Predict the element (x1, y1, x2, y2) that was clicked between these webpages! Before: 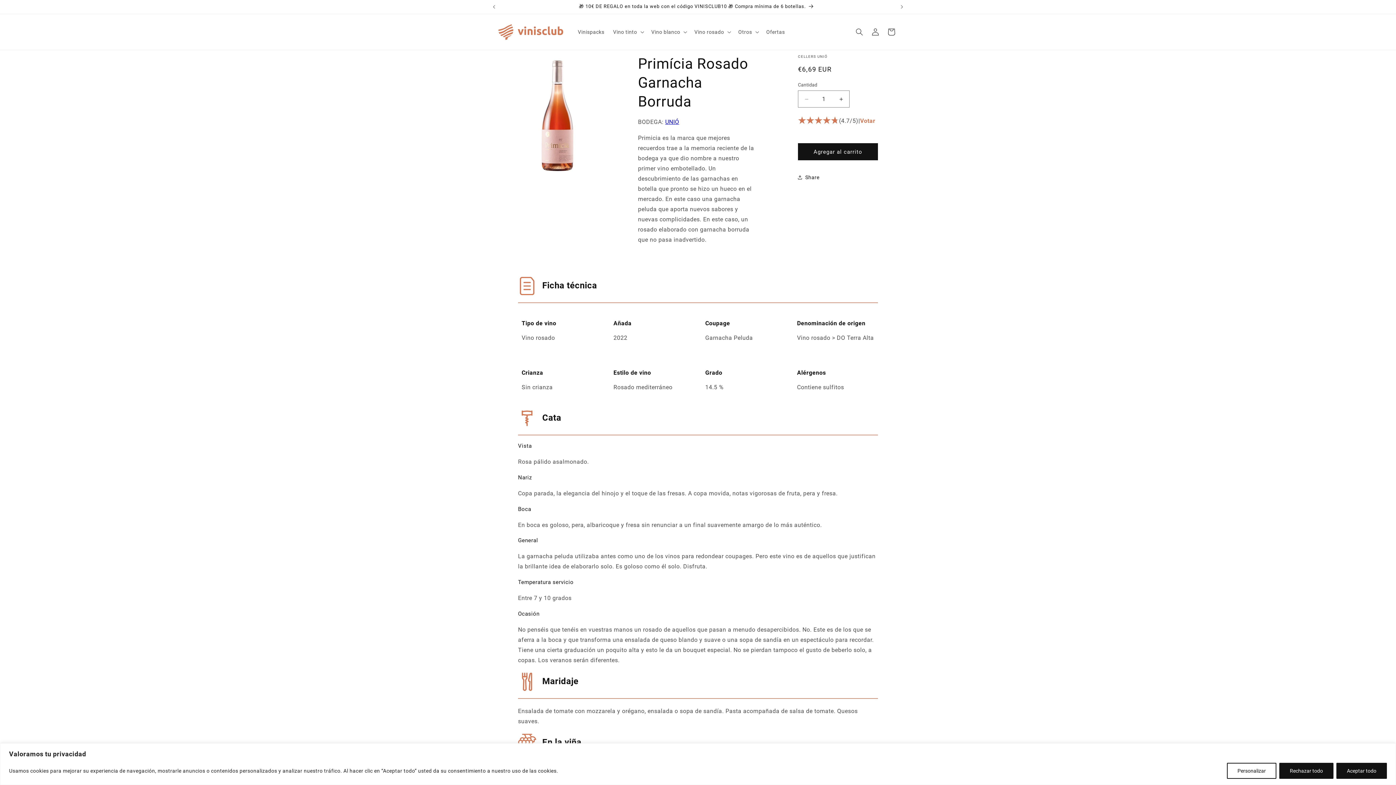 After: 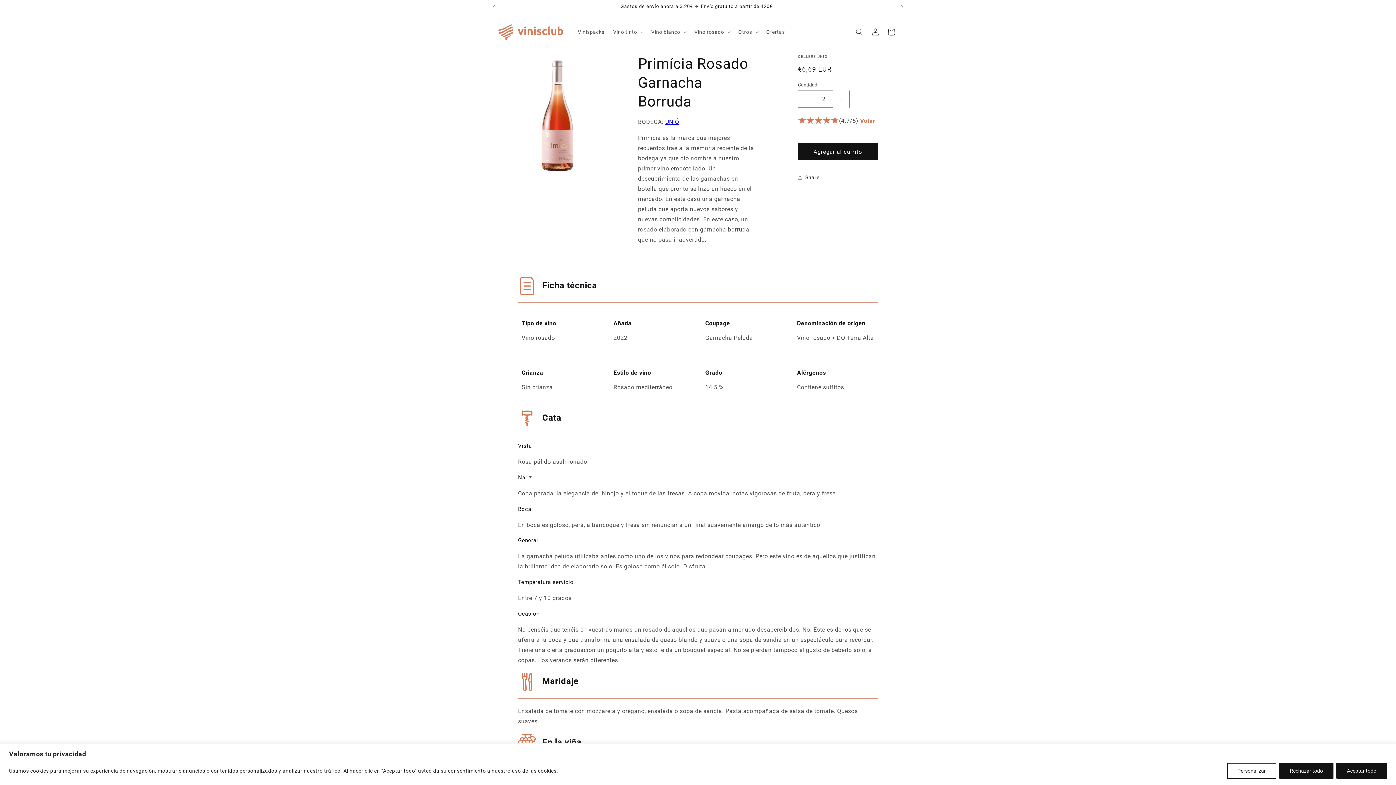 Action: label: Aumentar cantidad para Primícia Rosado Garnacha Borruda bbox: (833, 90, 849, 107)